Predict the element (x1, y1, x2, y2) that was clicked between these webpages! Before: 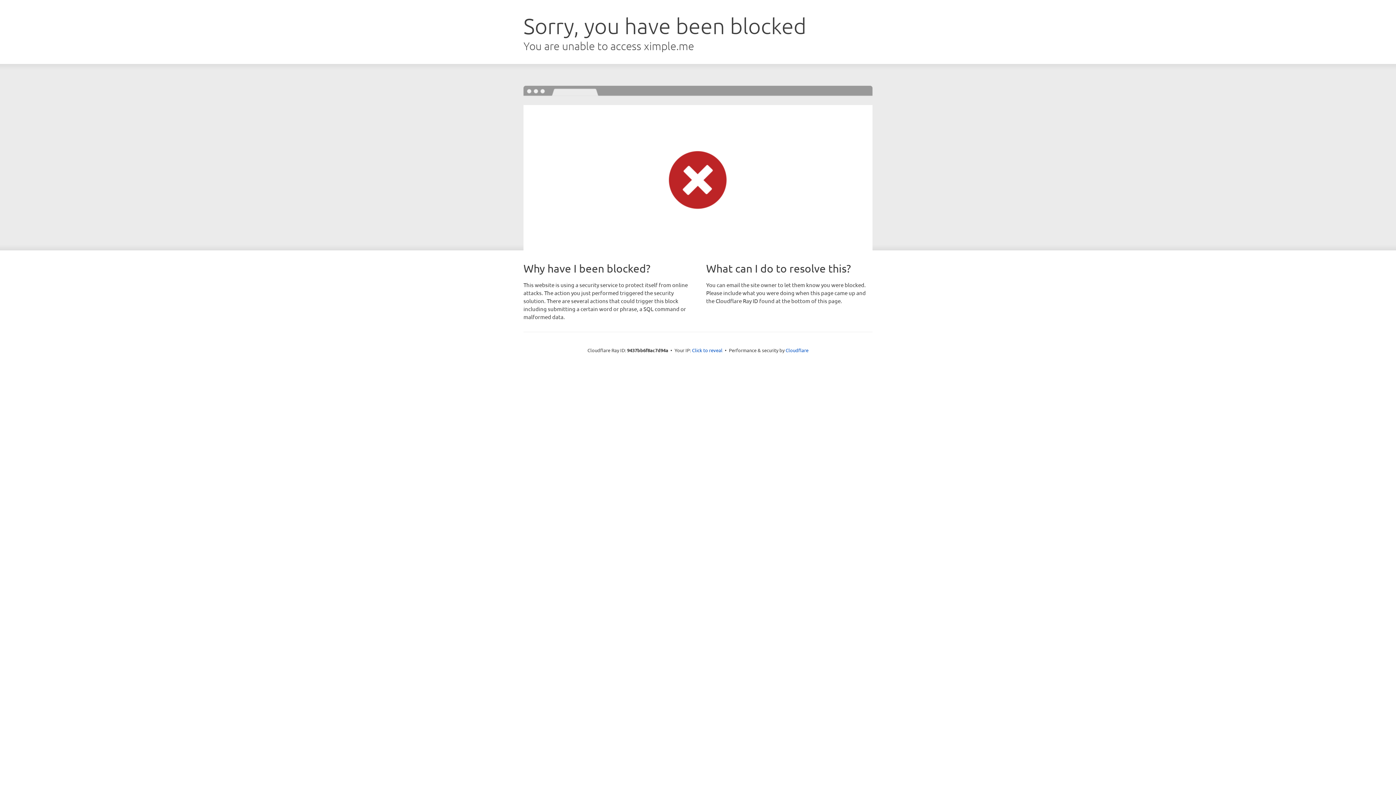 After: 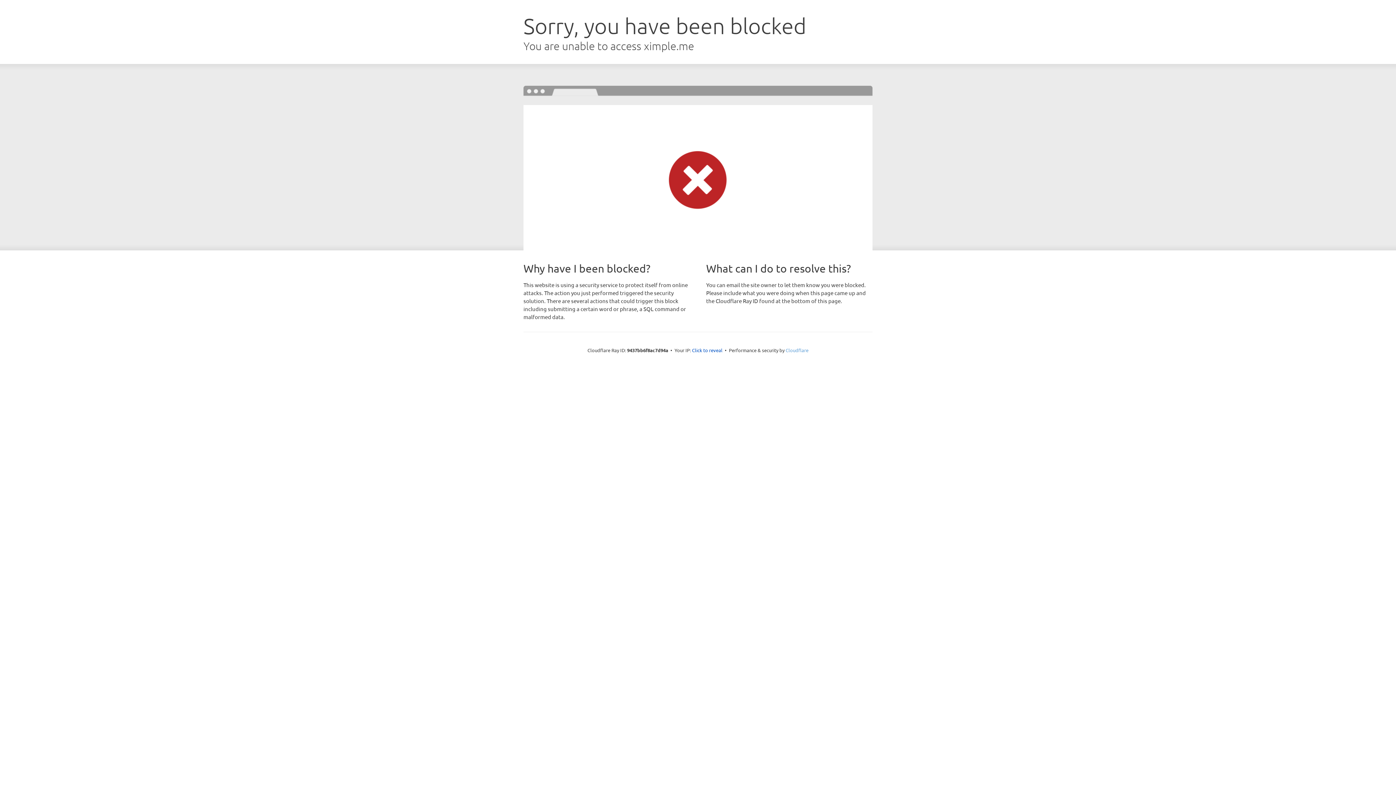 Action: bbox: (785, 347, 808, 353) label: Cloudflare